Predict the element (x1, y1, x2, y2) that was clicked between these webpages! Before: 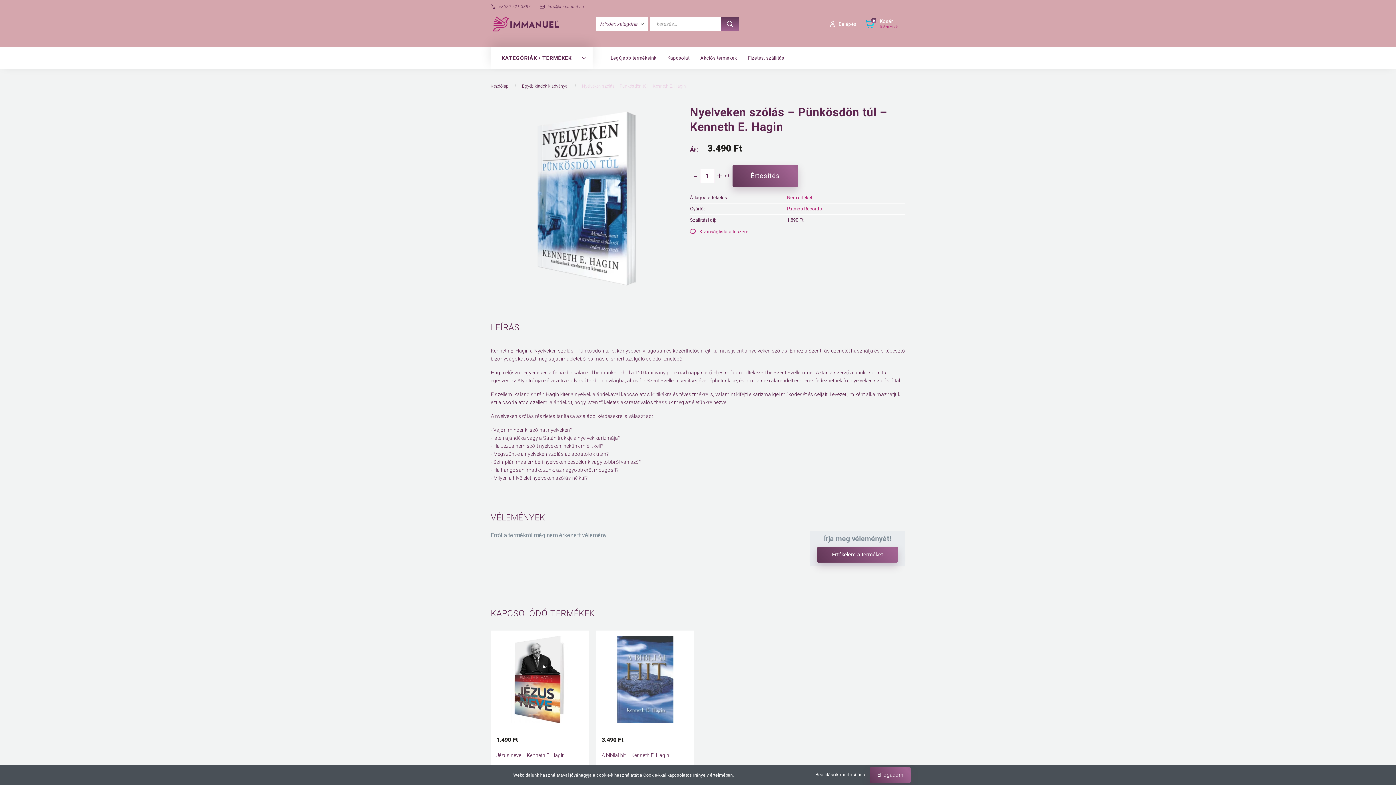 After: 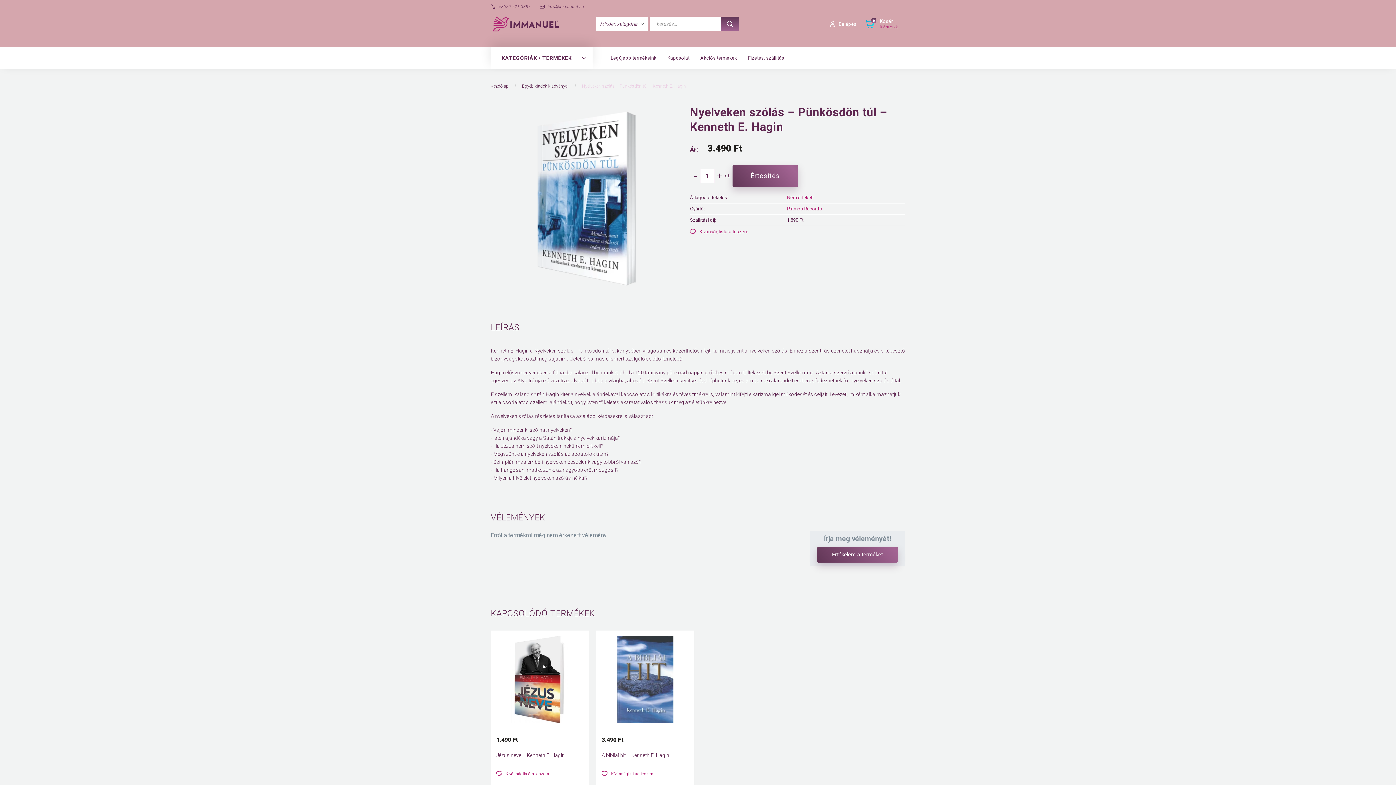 Action: bbox: (870, 767, 910, 783) label: Elfogadom